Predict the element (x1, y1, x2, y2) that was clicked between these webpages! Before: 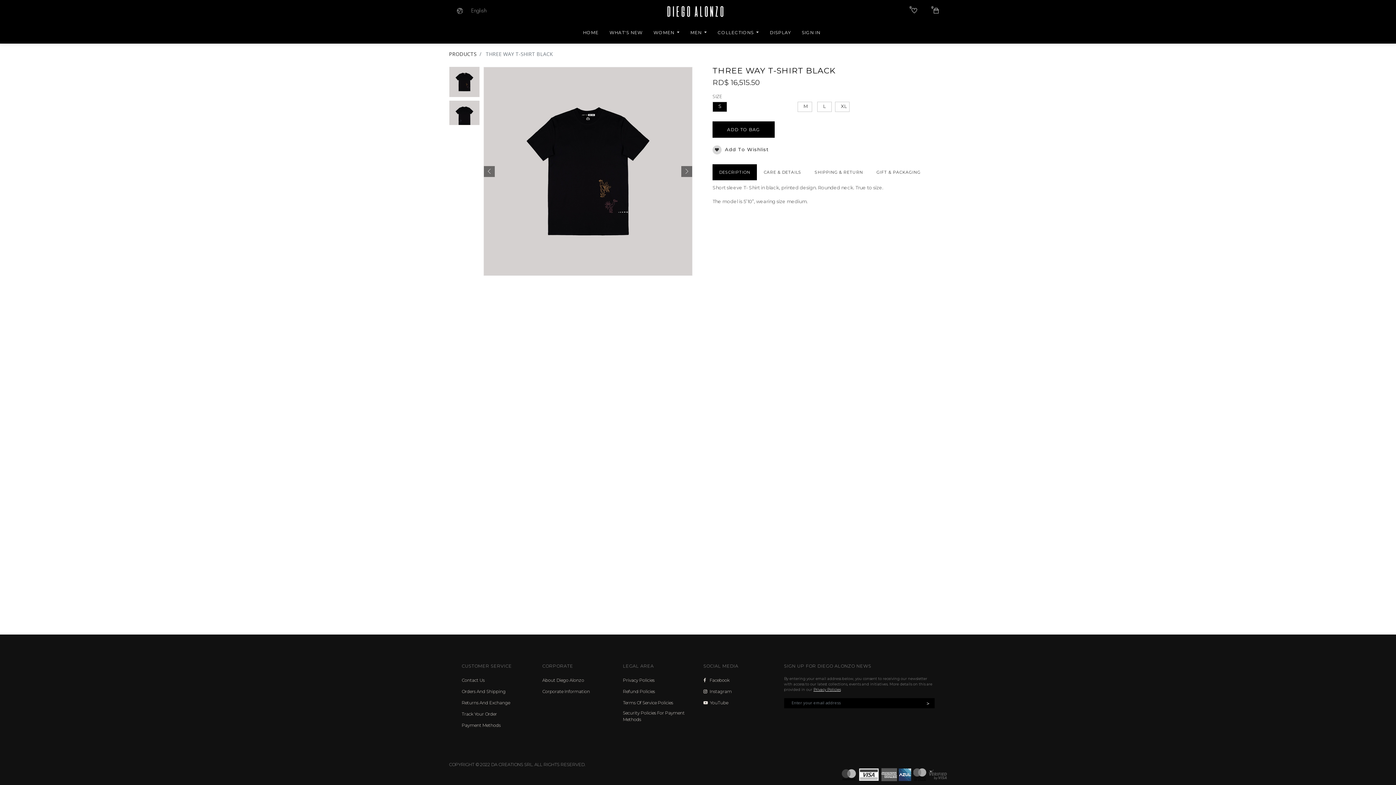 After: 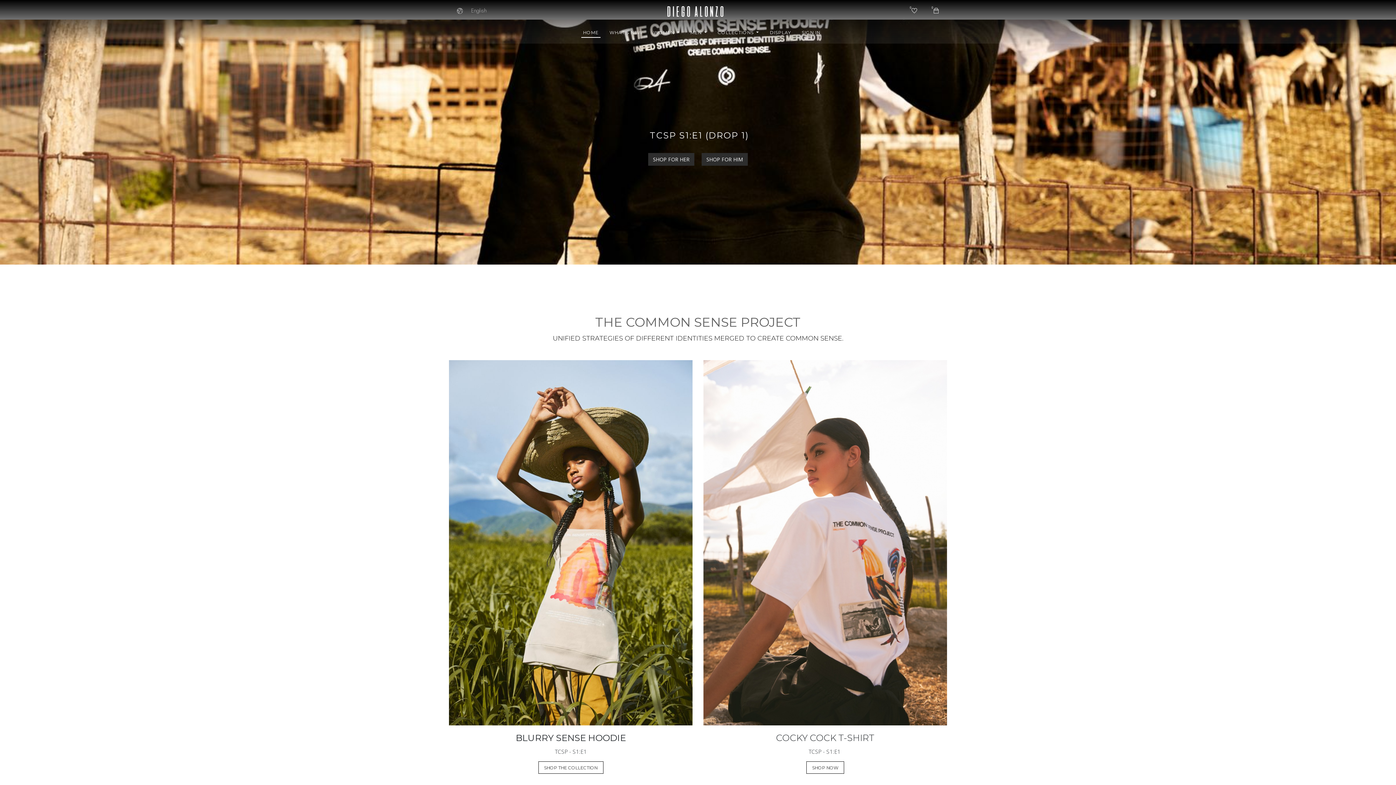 Action: label: HOME bbox: (581, 21, 600, 43)